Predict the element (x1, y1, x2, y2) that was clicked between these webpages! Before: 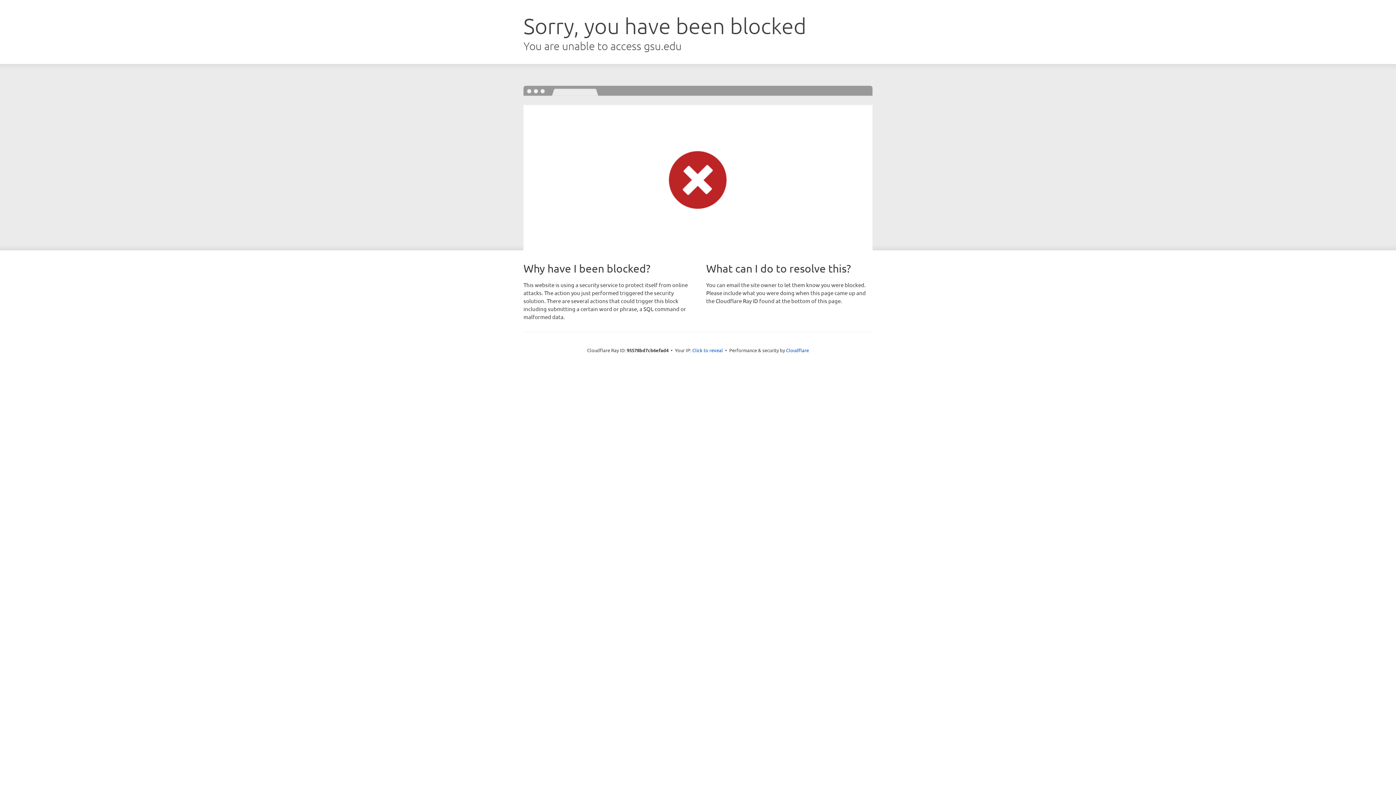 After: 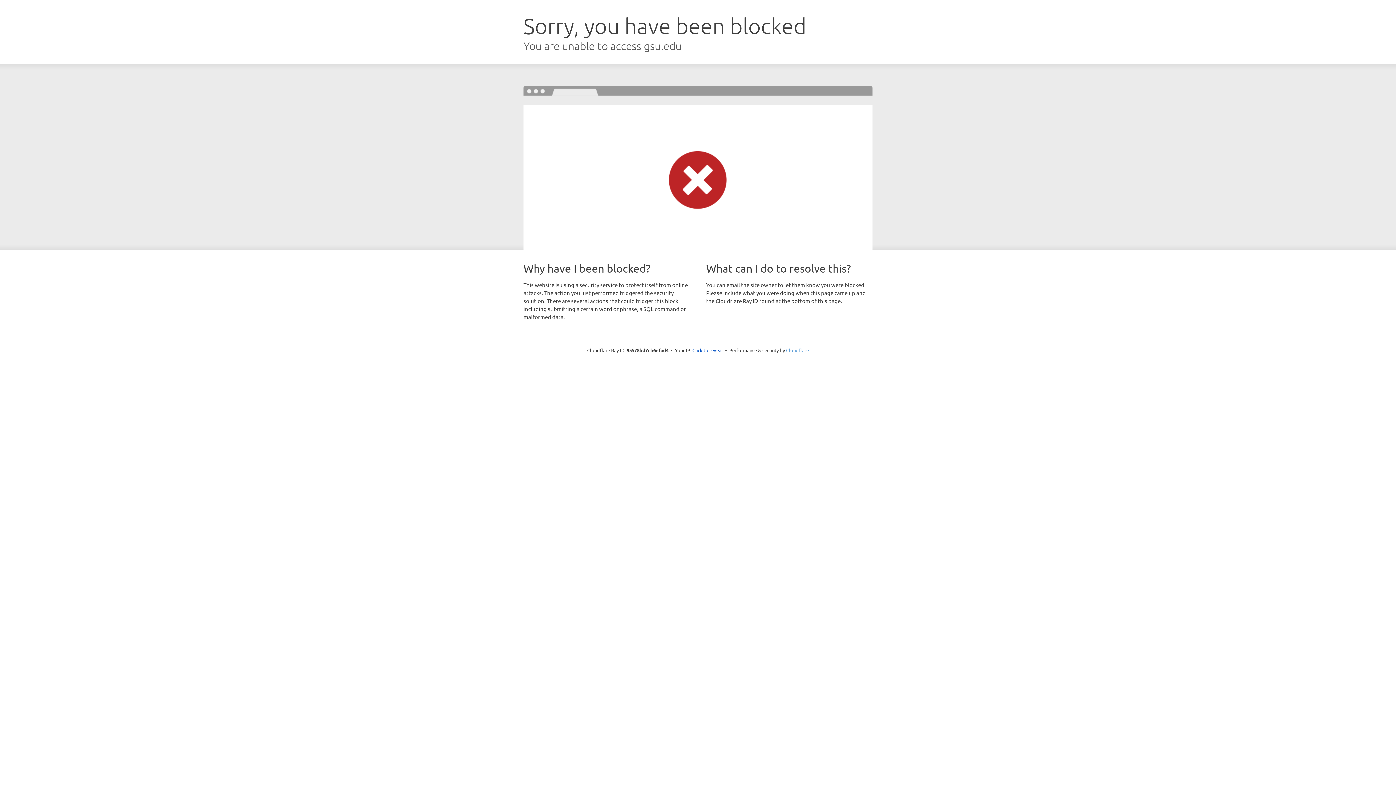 Action: bbox: (786, 347, 809, 353) label: Cloudflare